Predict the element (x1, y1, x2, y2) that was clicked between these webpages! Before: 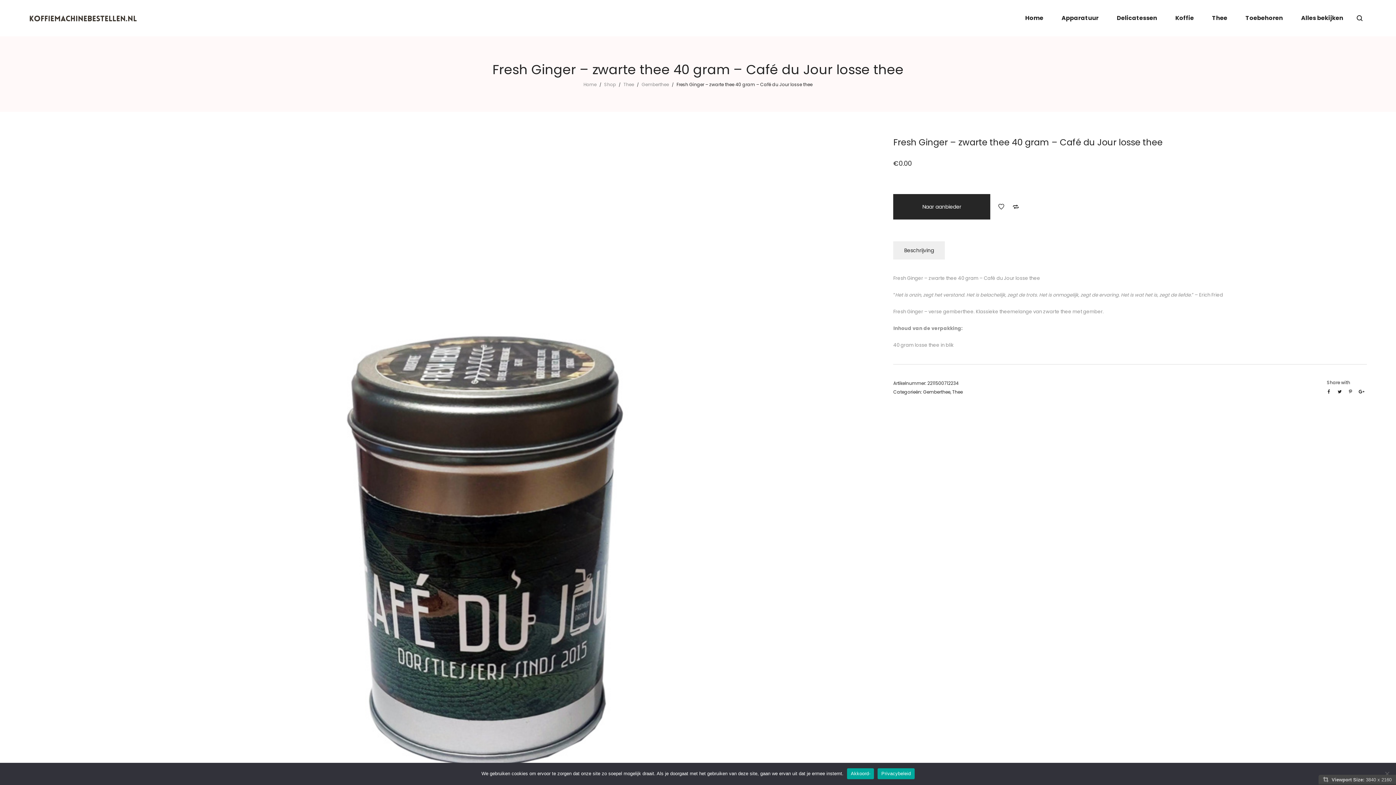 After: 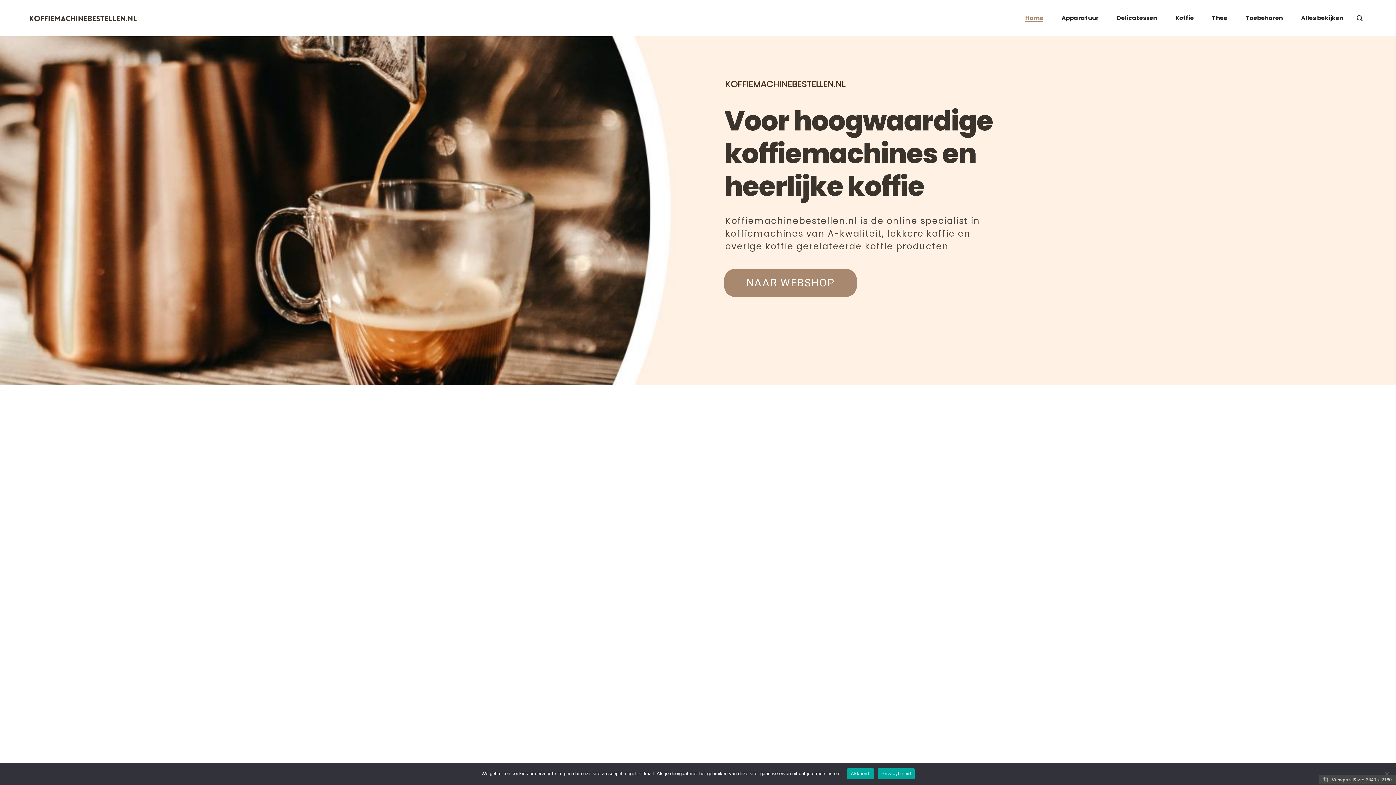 Action: bbox: (583, 81, 596, 87) label: Home